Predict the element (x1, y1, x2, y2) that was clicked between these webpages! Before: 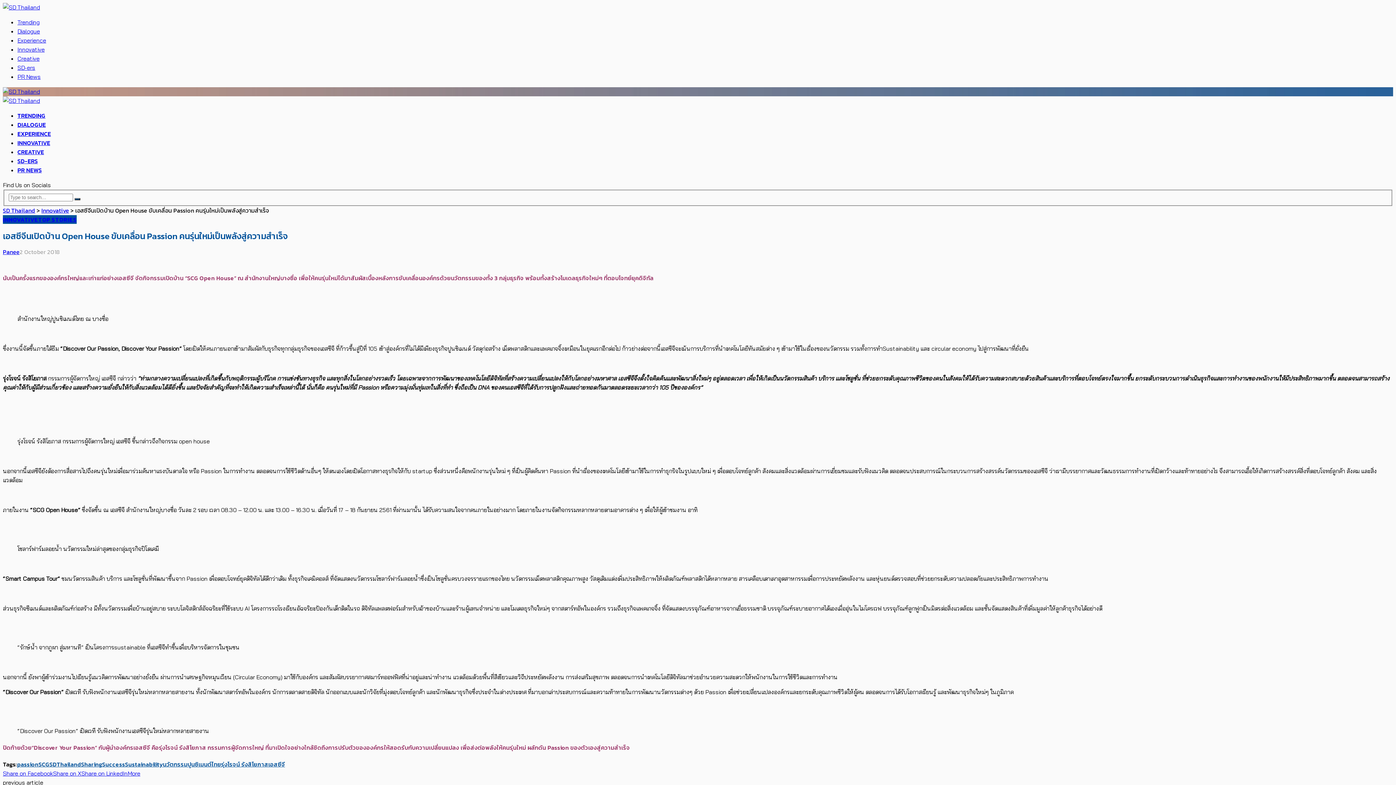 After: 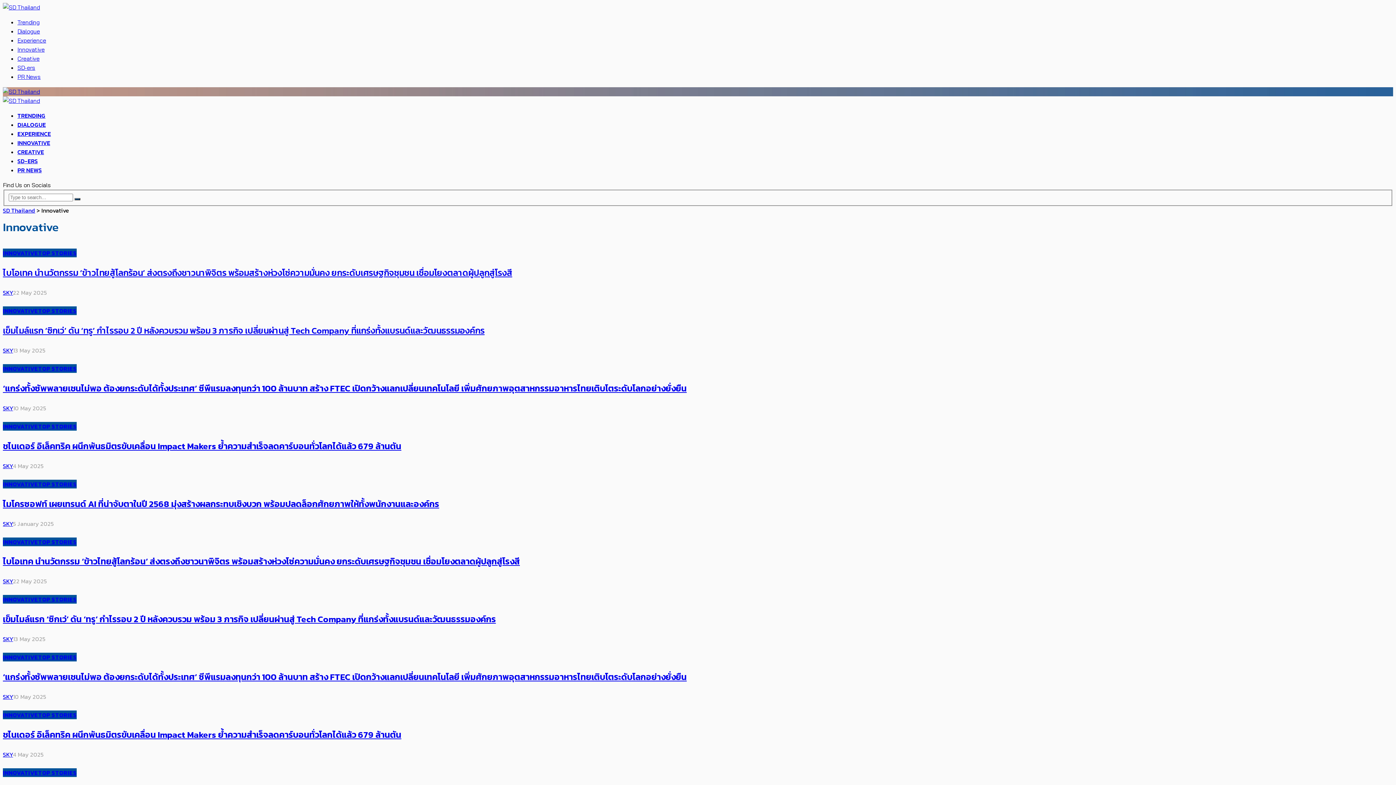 Action: label: Innovative bbox: (17, 45, 44, 53)